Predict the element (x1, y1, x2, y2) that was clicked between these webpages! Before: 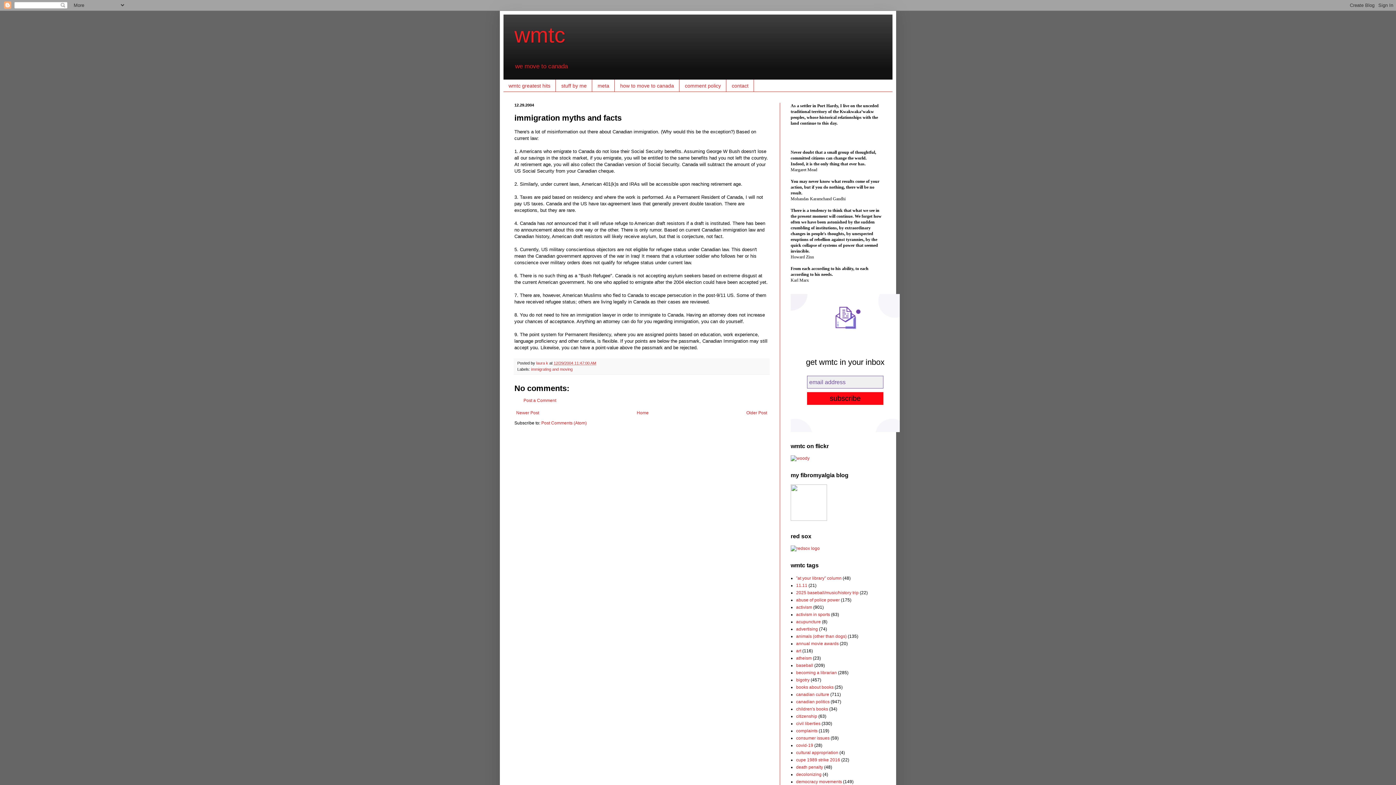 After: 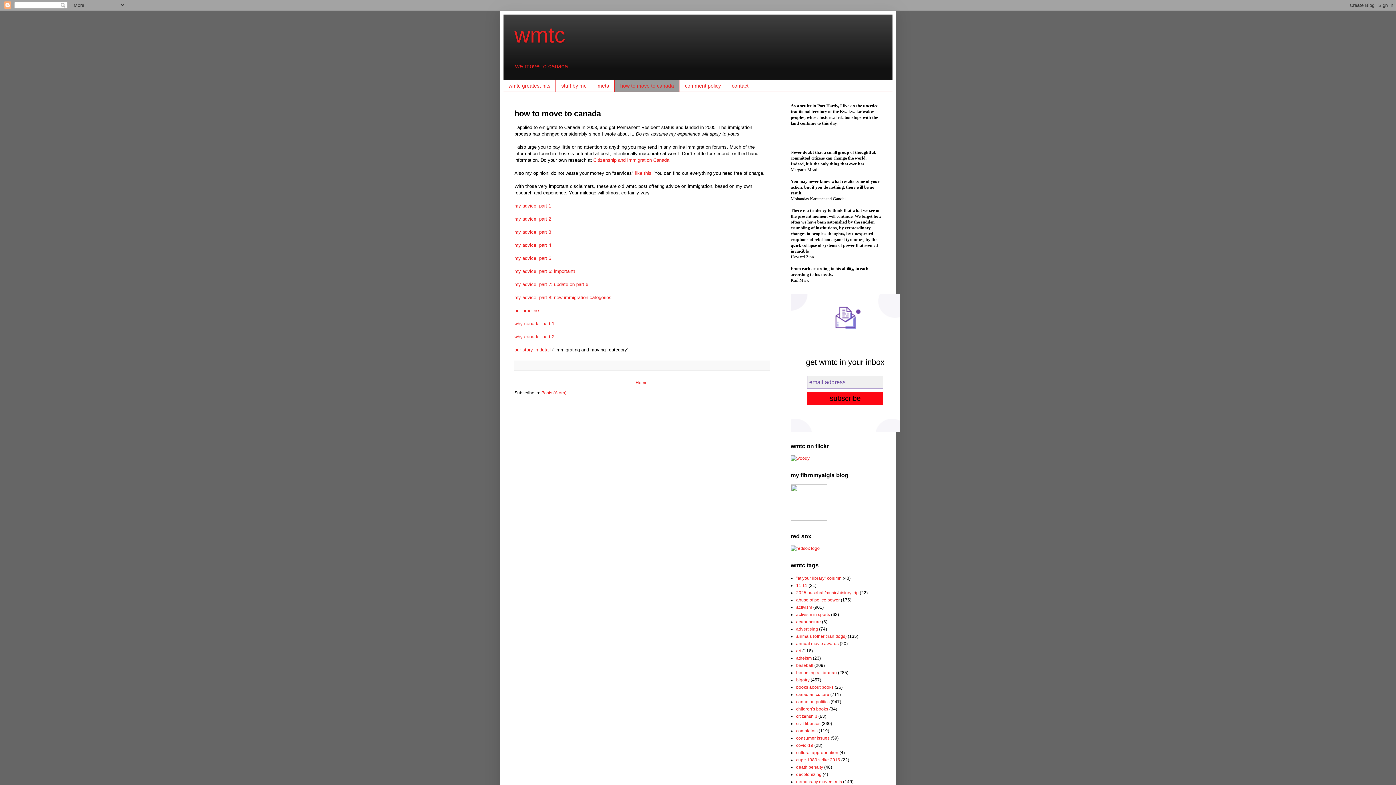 Action: label: how to move to canada bbox: (614, 79, 679, 91)